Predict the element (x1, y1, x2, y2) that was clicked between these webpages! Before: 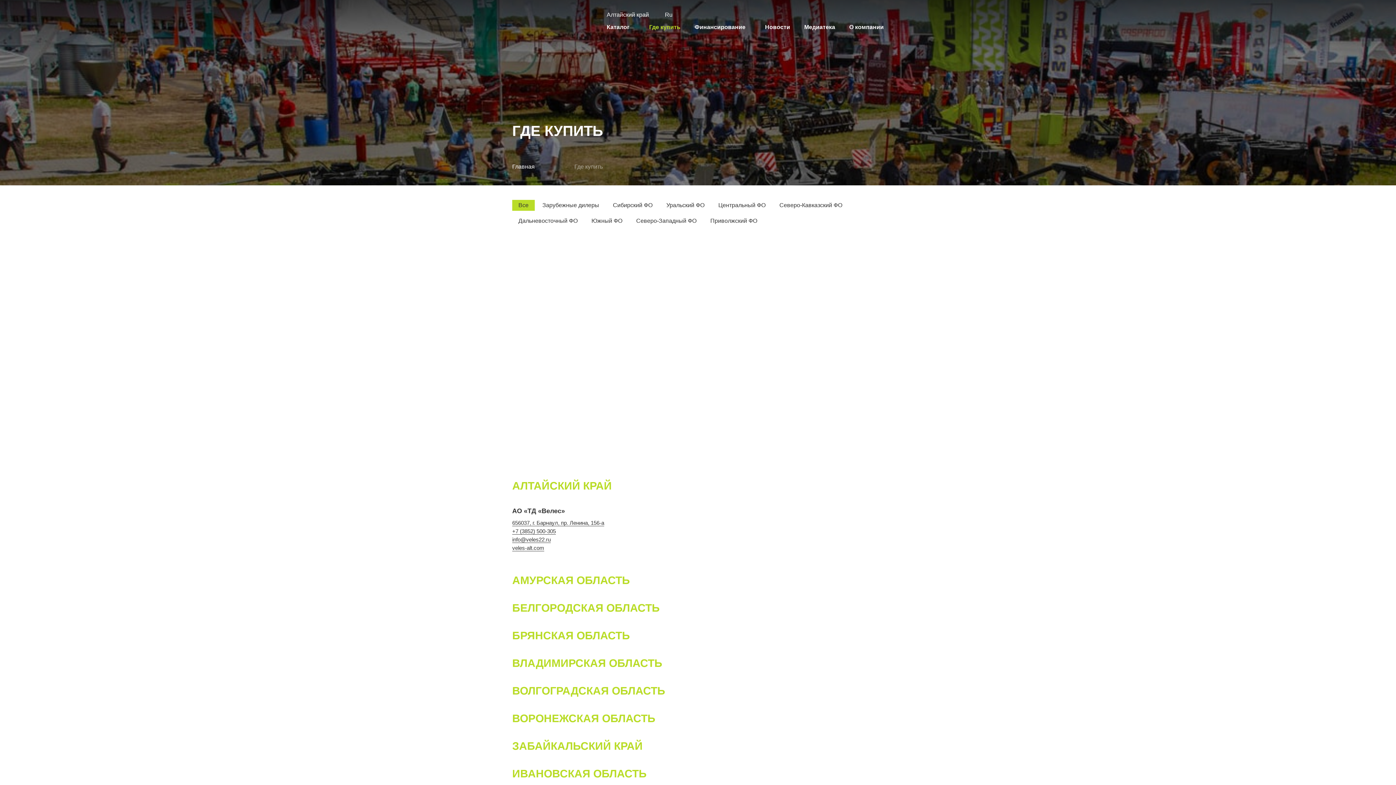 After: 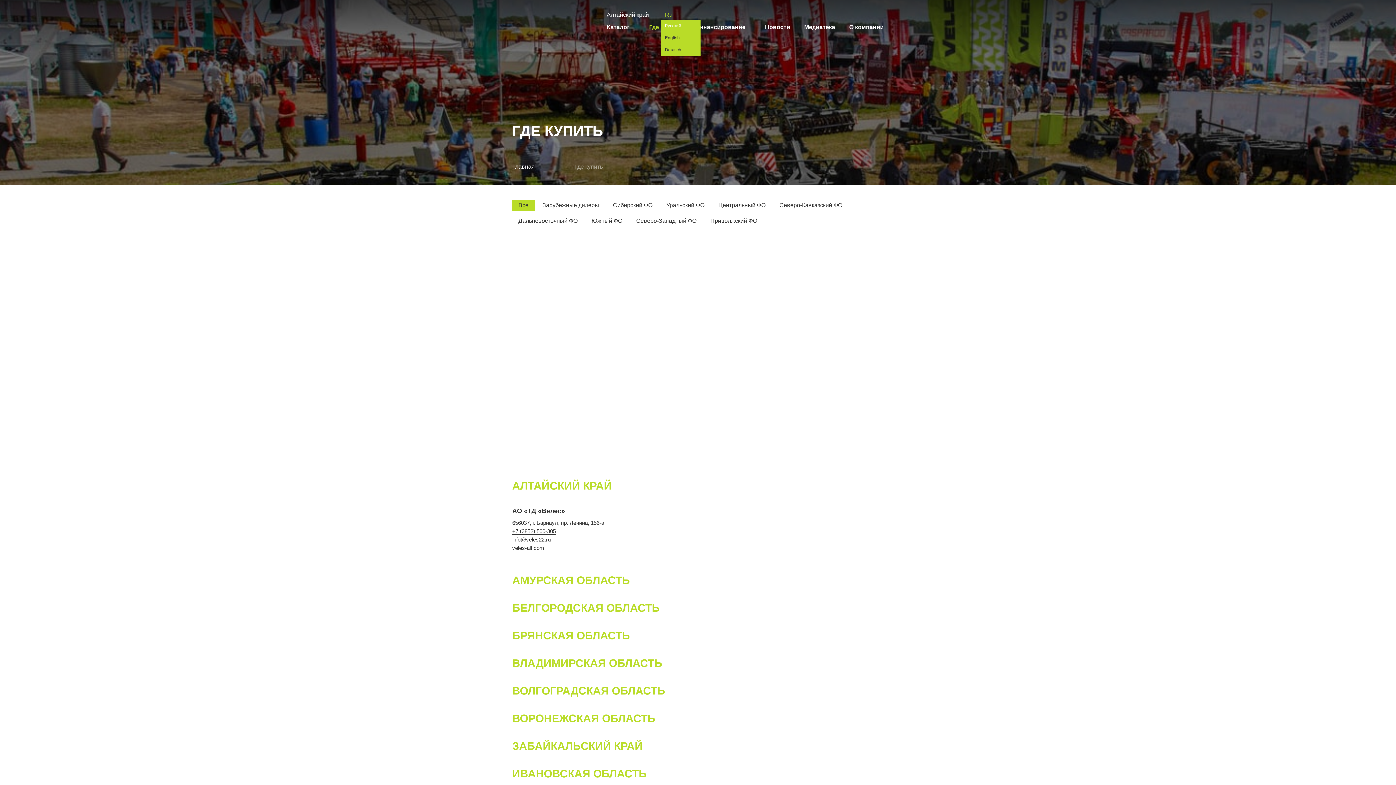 Action: label: Ru bbox: (665, 11, 678, 18)